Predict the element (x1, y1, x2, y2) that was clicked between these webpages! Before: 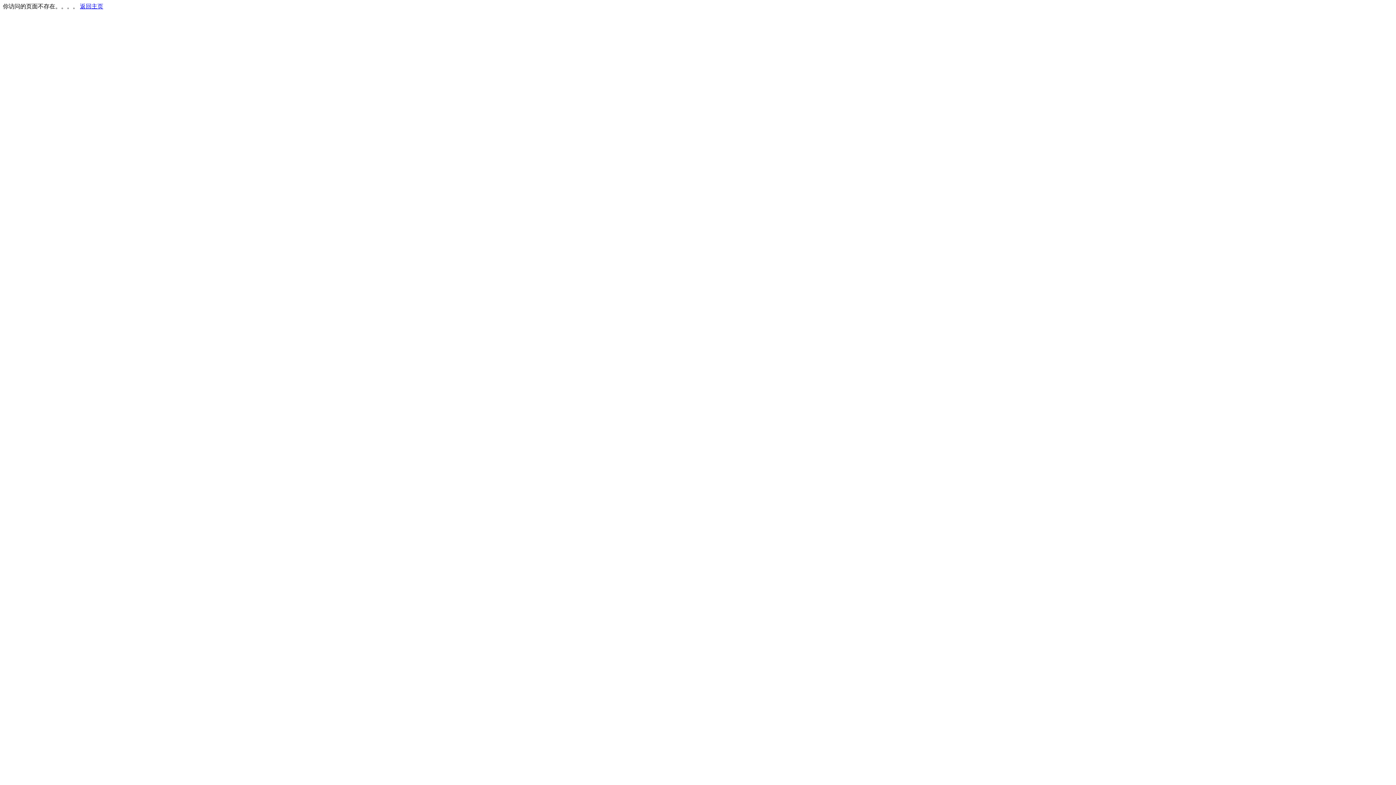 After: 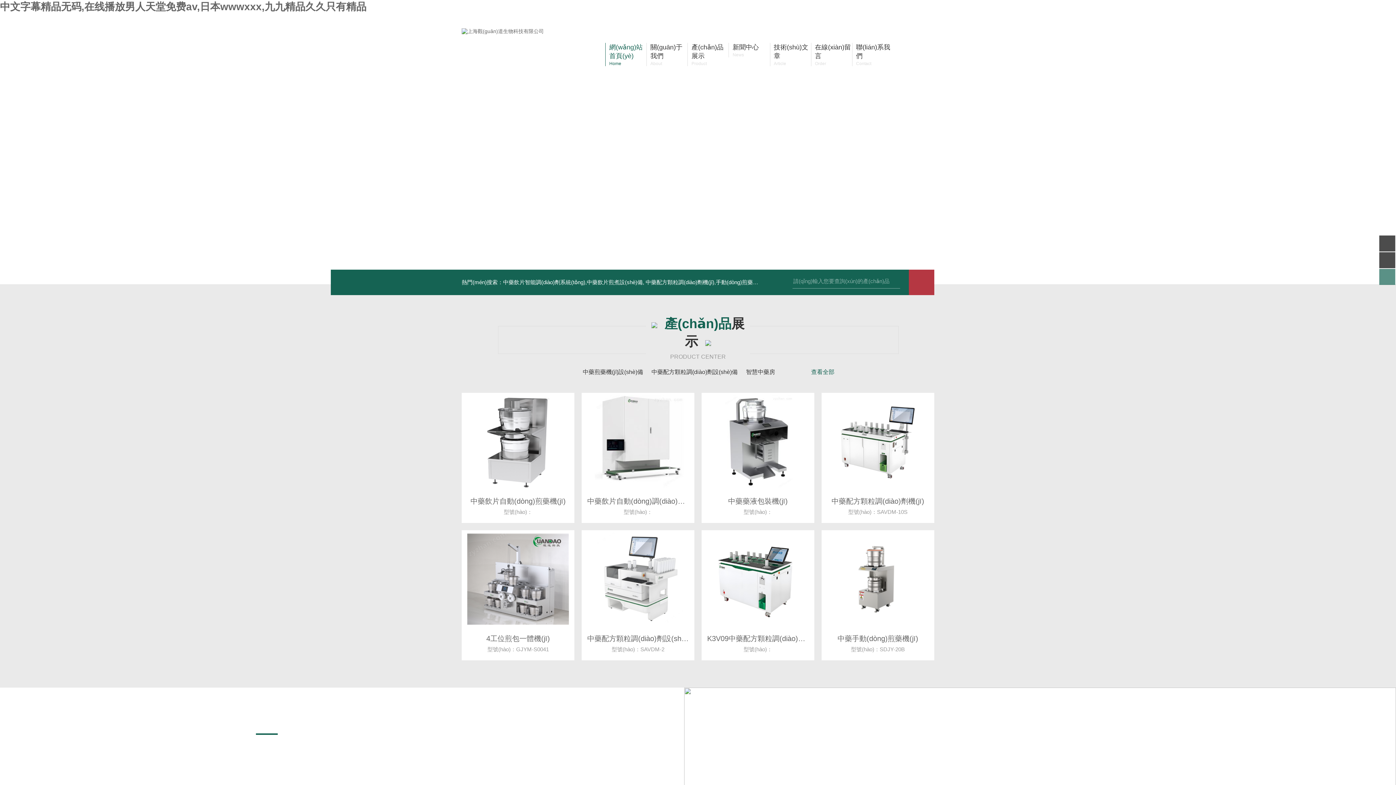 Action: bbox: (80, 3, 103, 9) label: 返回主页